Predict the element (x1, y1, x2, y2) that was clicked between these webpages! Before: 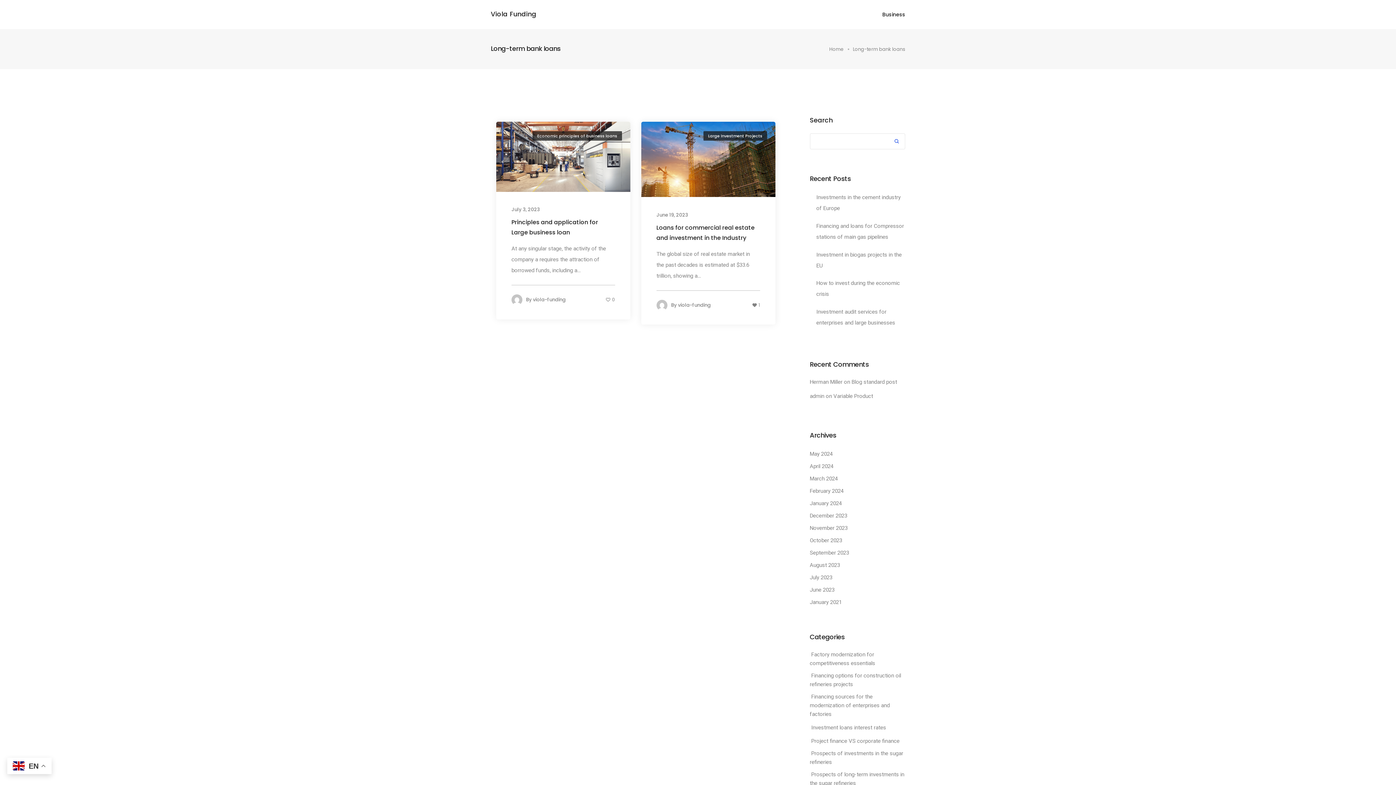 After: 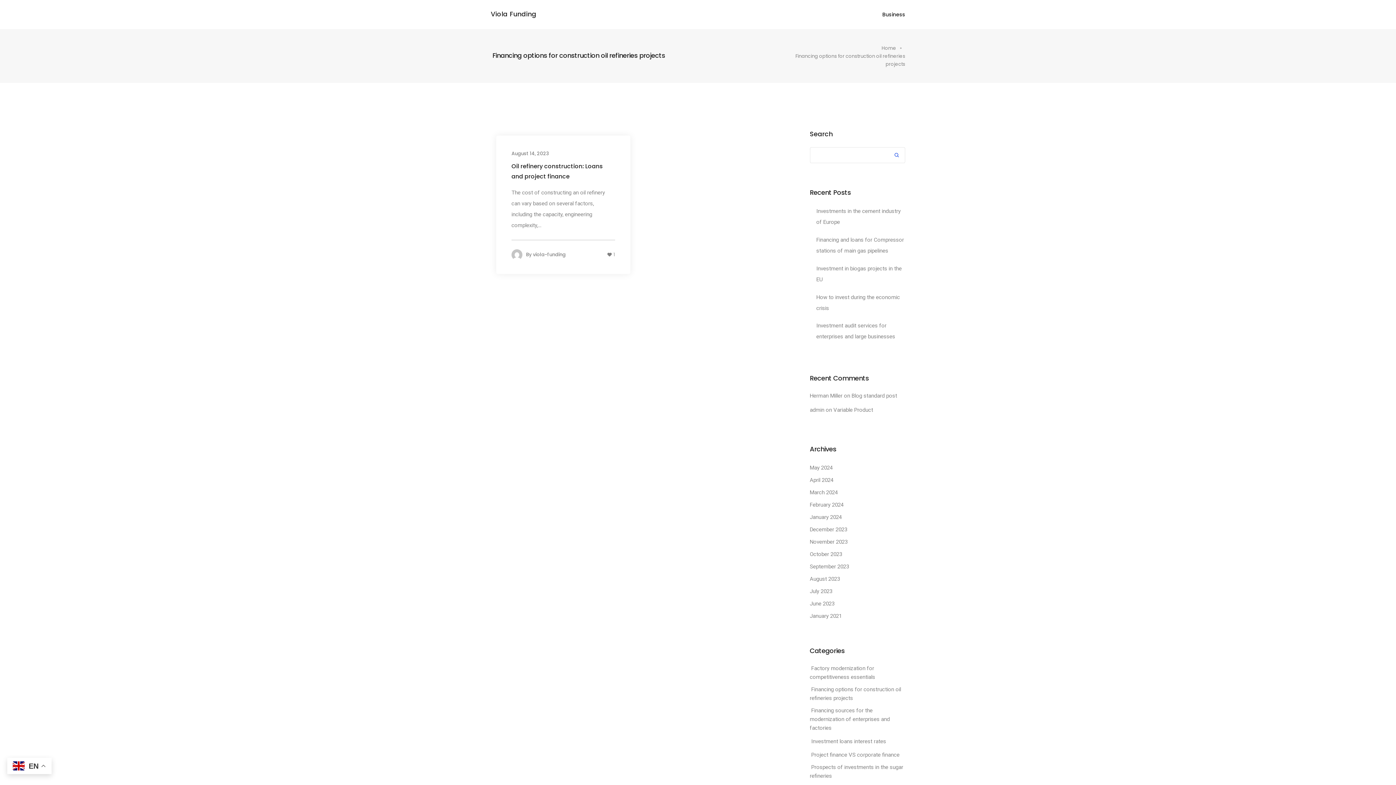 Action: label:  Financing options for construction oil refineries projects bbox: (810, 671, 905, 689)